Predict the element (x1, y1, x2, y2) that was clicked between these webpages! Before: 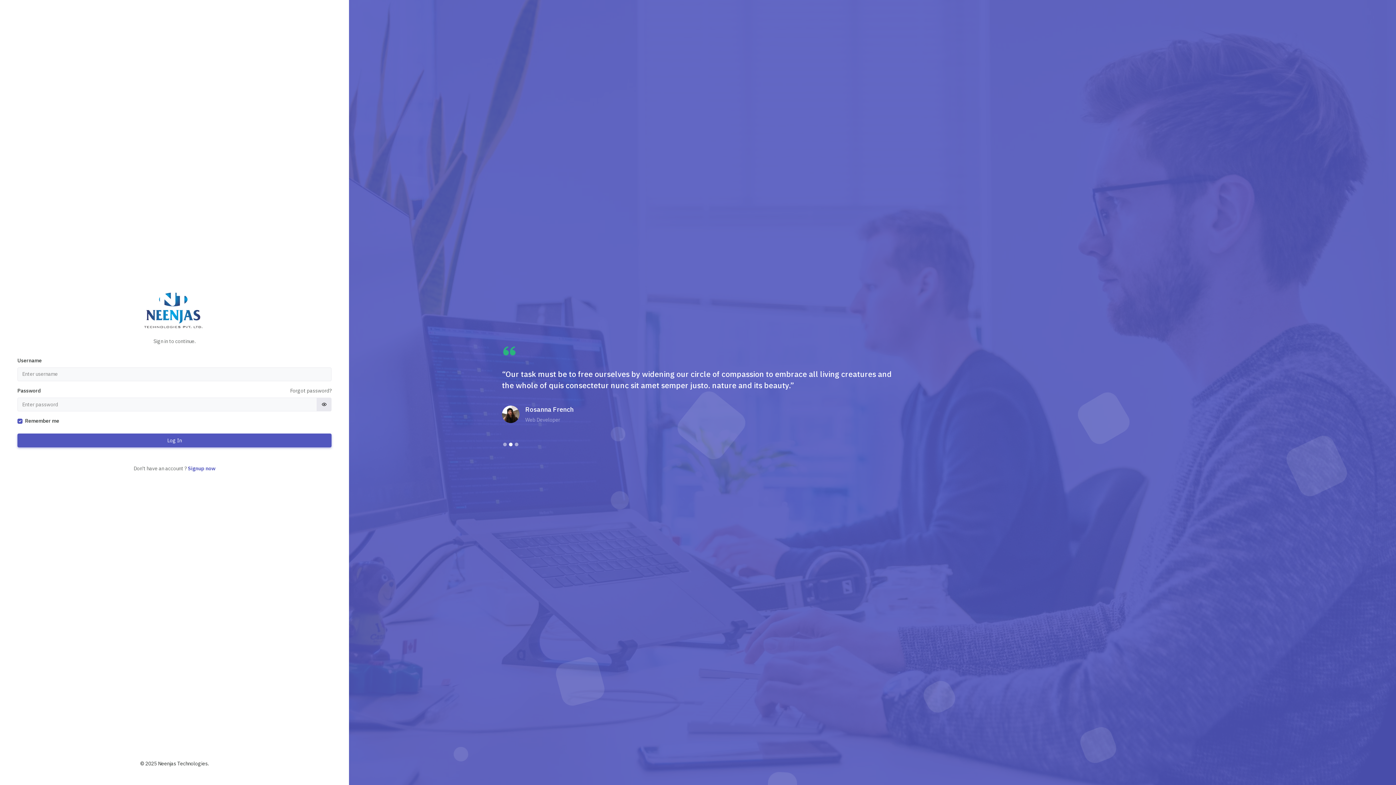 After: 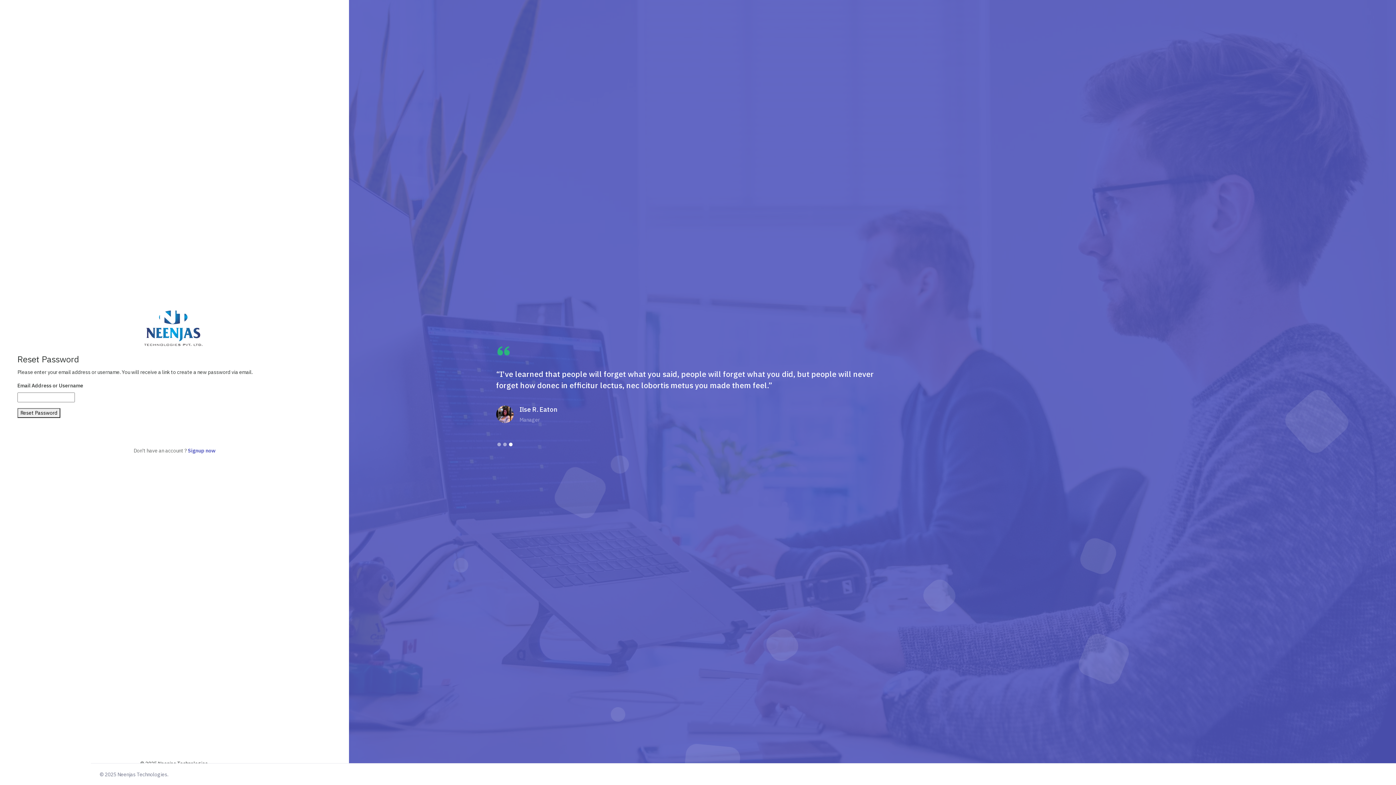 Action: bbox: (290, 387, 331, 394) label: Forgot password?